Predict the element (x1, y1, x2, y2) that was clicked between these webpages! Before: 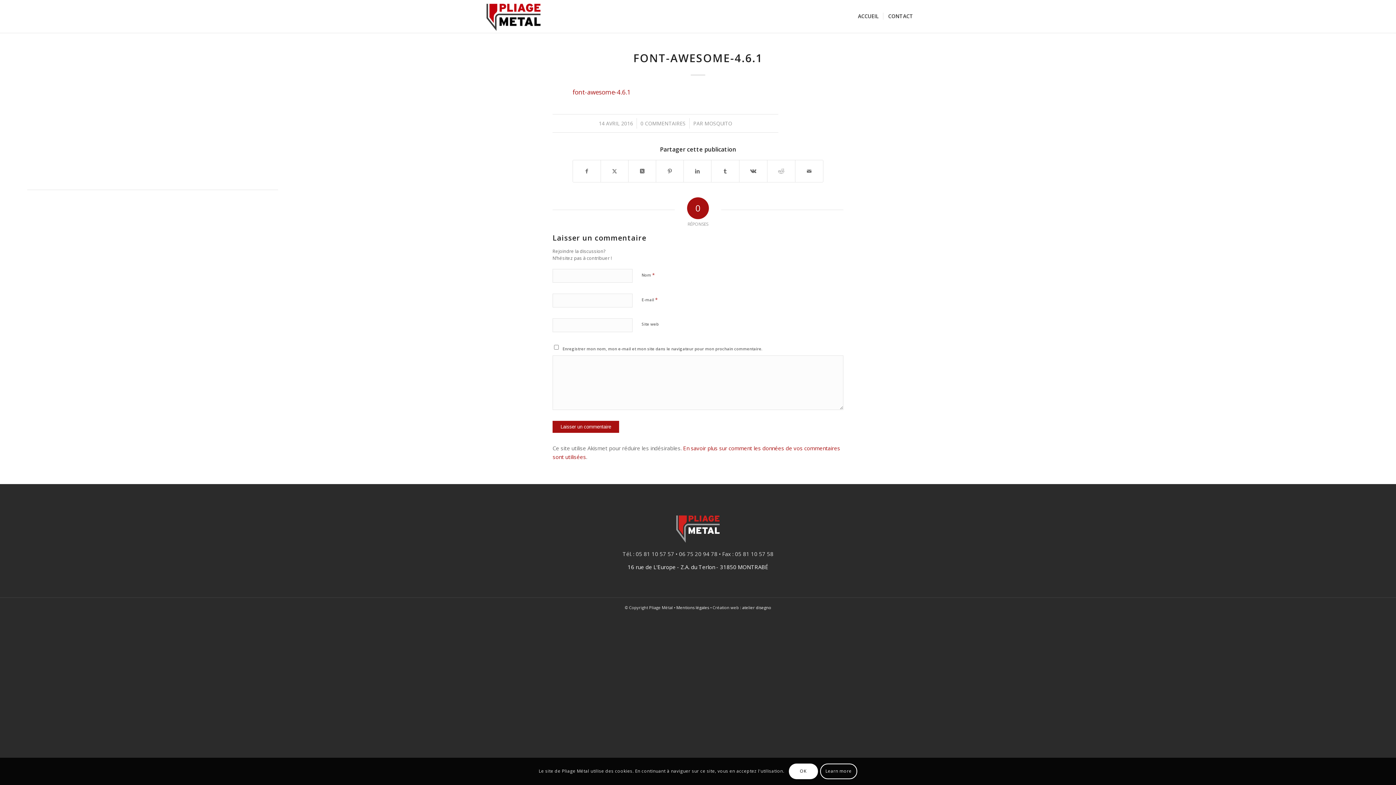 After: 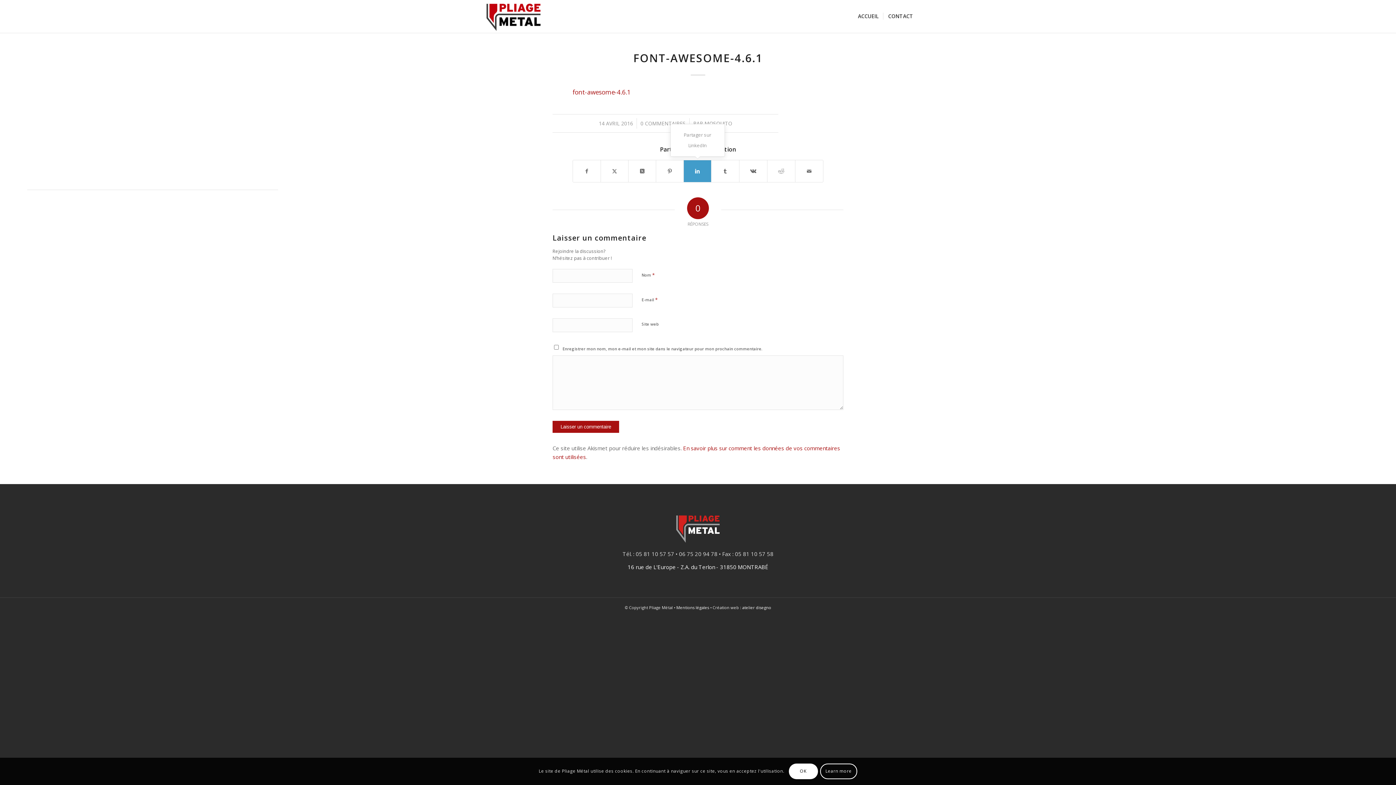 Action: bbox: (684, 160, 711, 182) label: Partager sur LinkedIn